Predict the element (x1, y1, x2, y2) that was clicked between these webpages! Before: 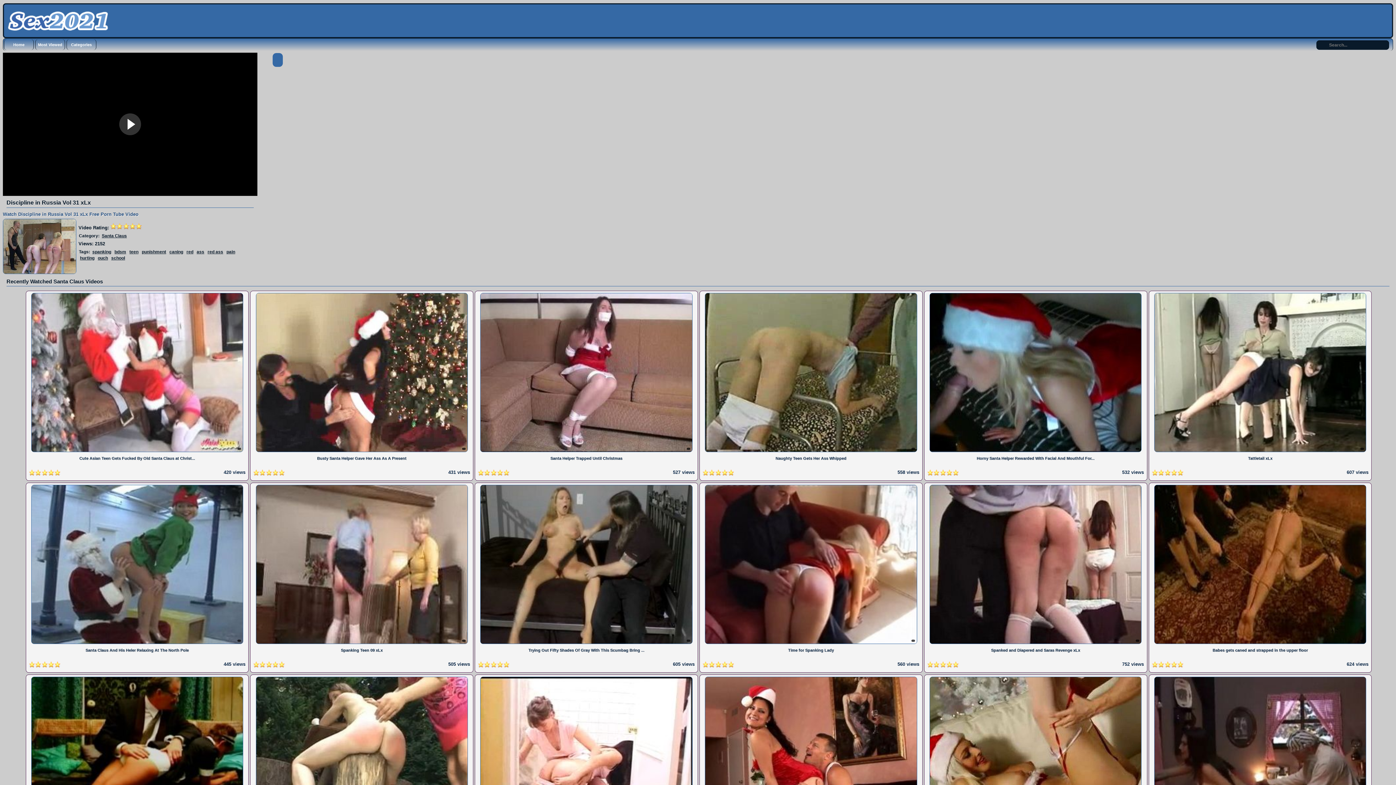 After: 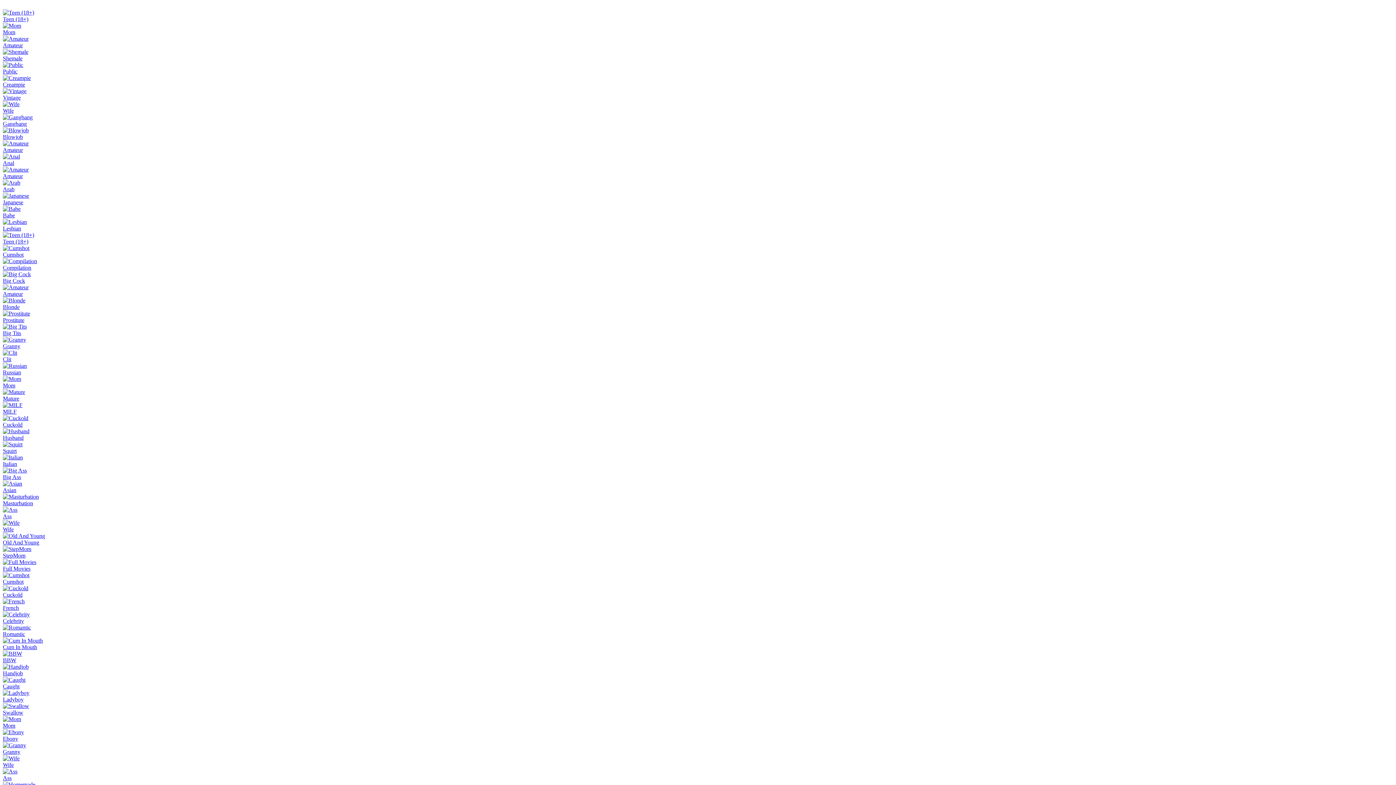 Action: label: Busty Santa Helper Gave Her Ass As A Present

431 views

  bbox: (250, 465, 474, 470)